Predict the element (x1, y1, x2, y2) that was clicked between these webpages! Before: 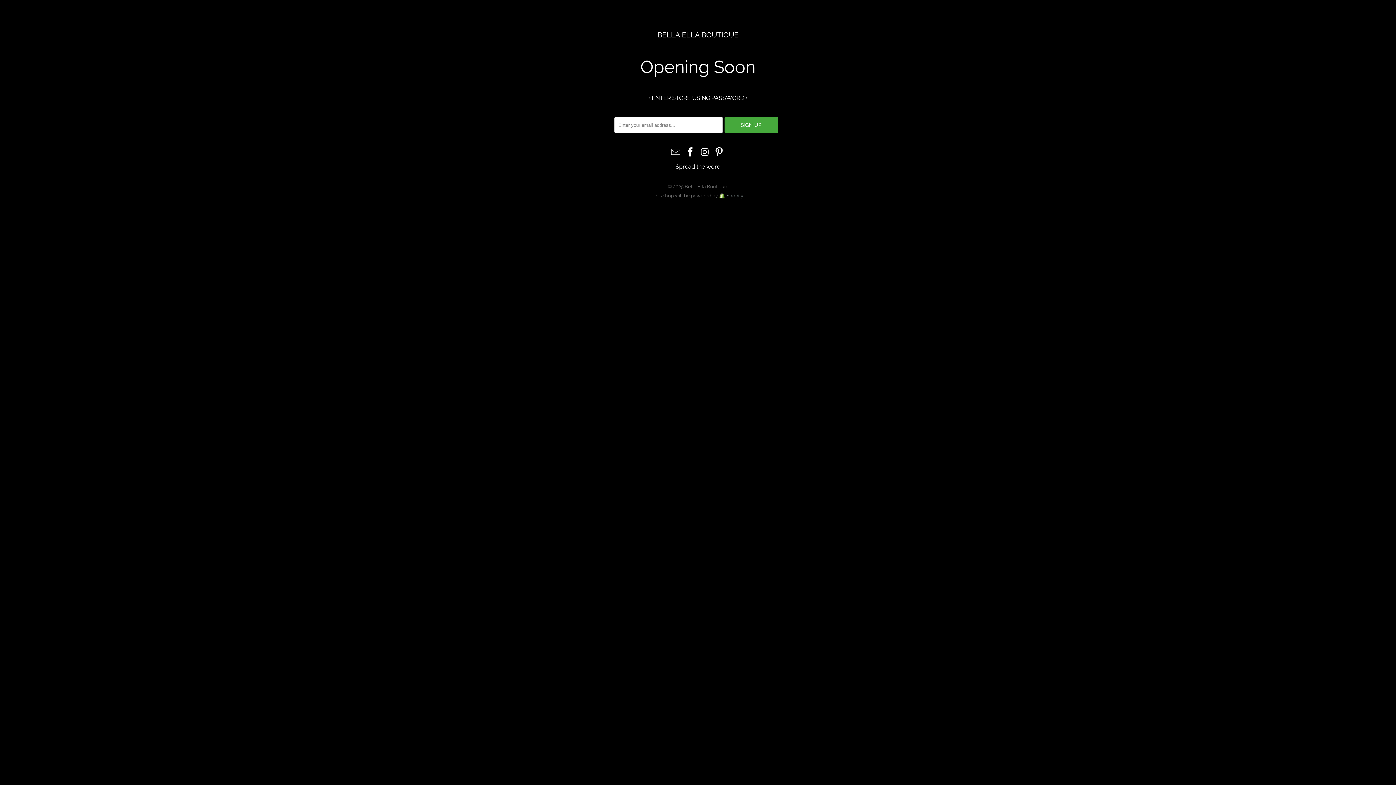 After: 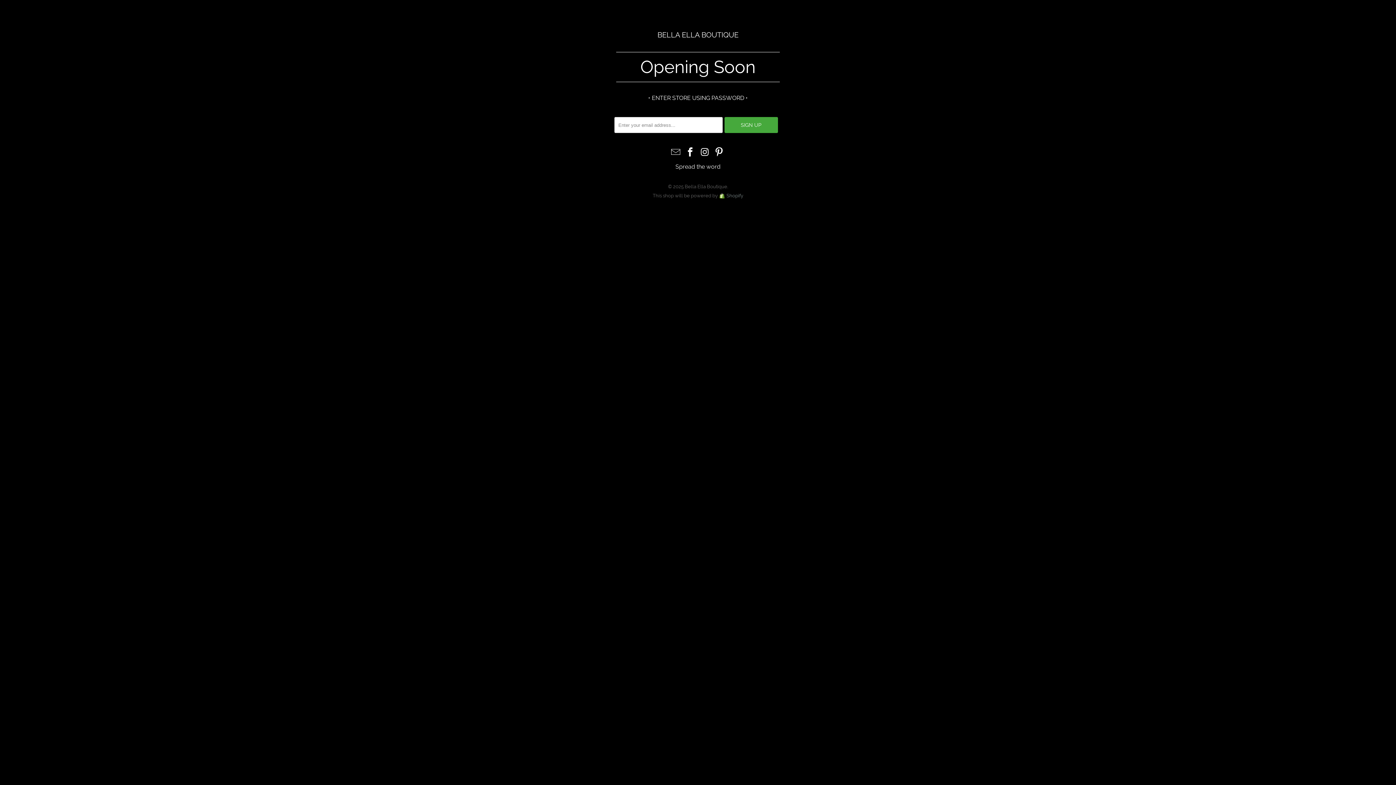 Action: bbox: (719, 193, 743, 198) label: Shopify